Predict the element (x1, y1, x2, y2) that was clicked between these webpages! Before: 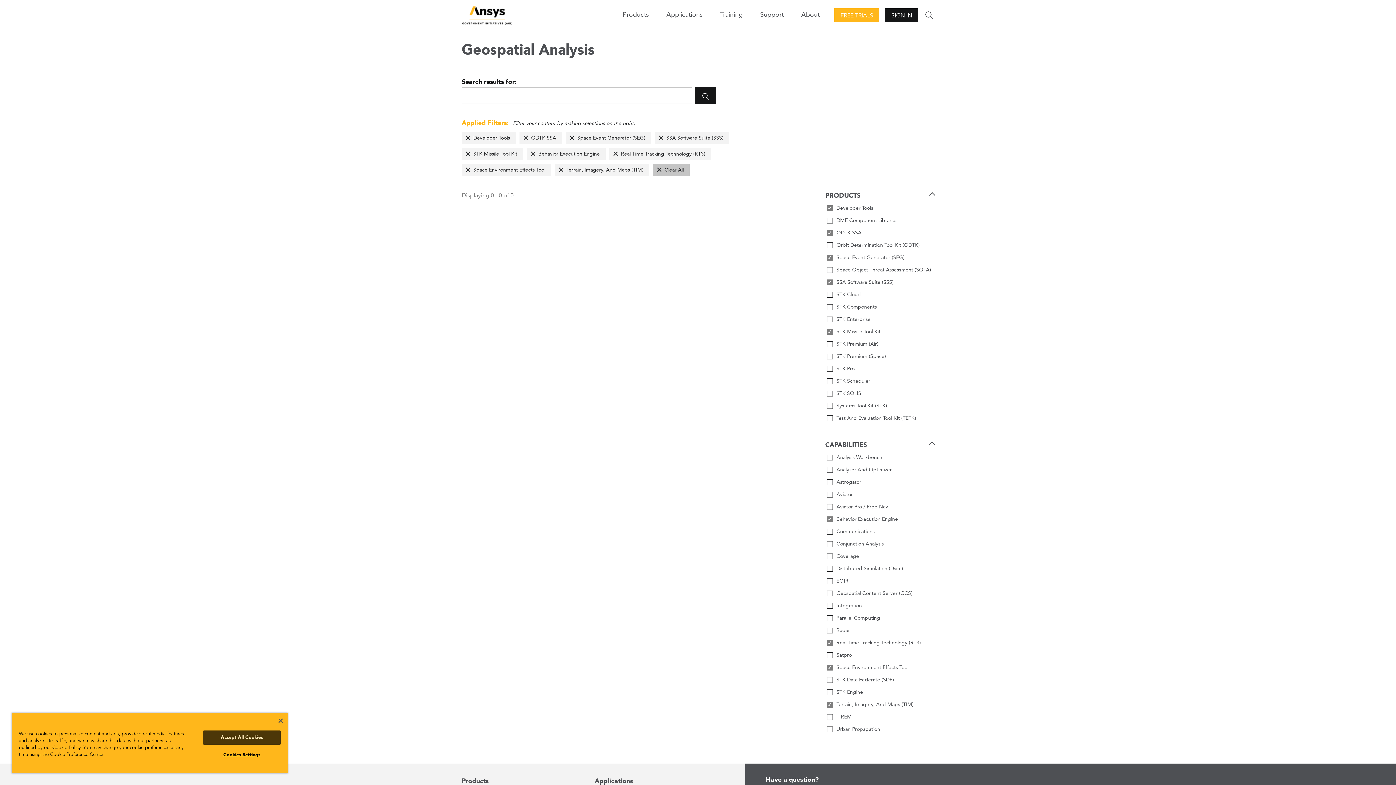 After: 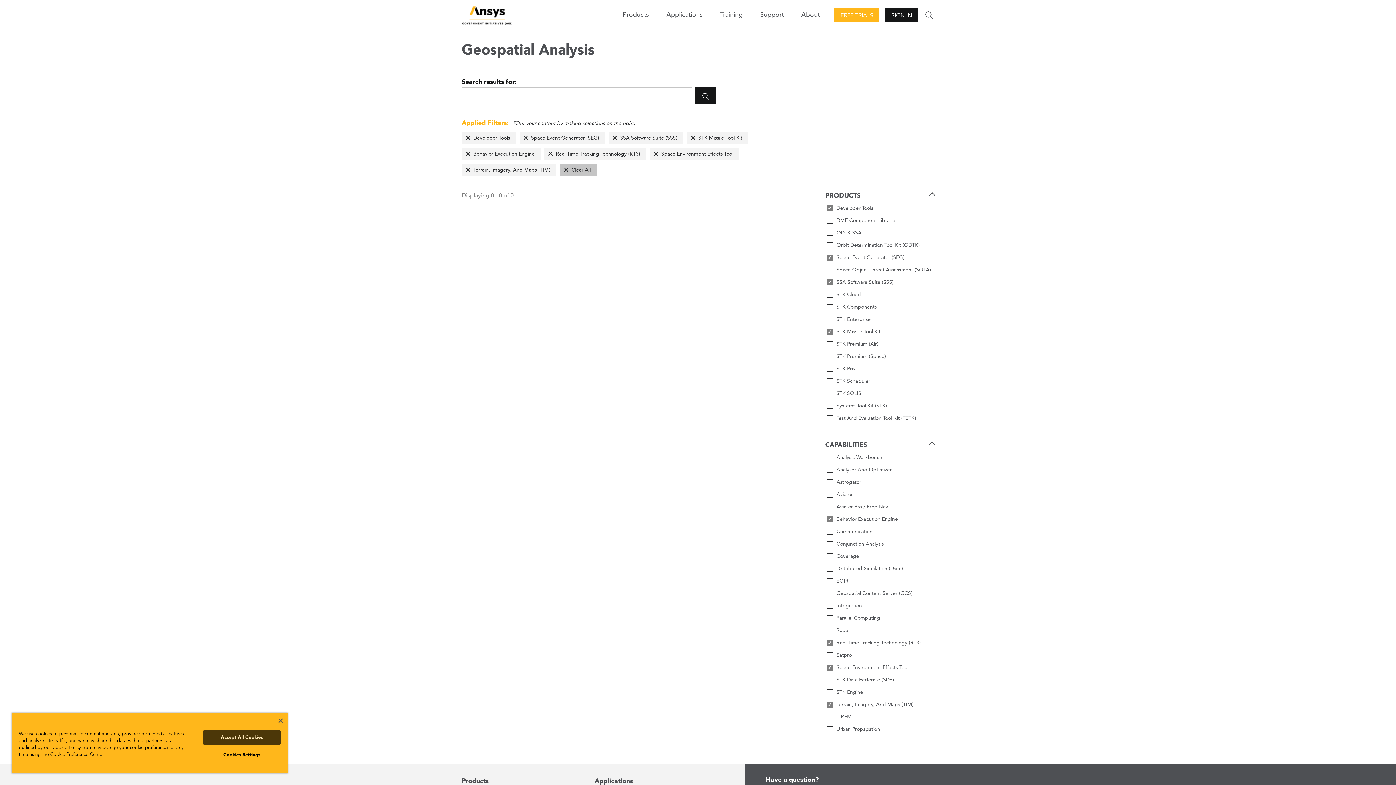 Action: label: ODTK SSA bbox: (519, 132, 562, 144)